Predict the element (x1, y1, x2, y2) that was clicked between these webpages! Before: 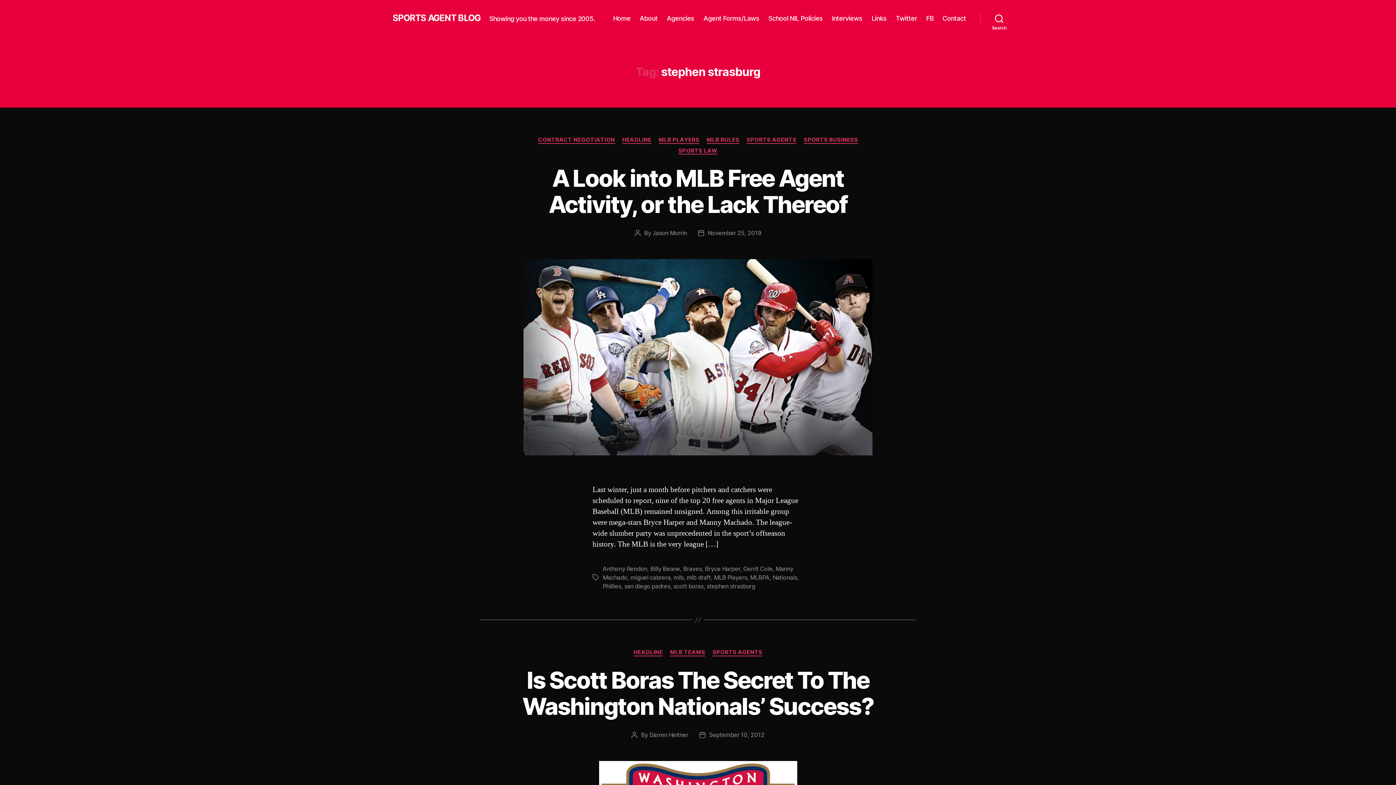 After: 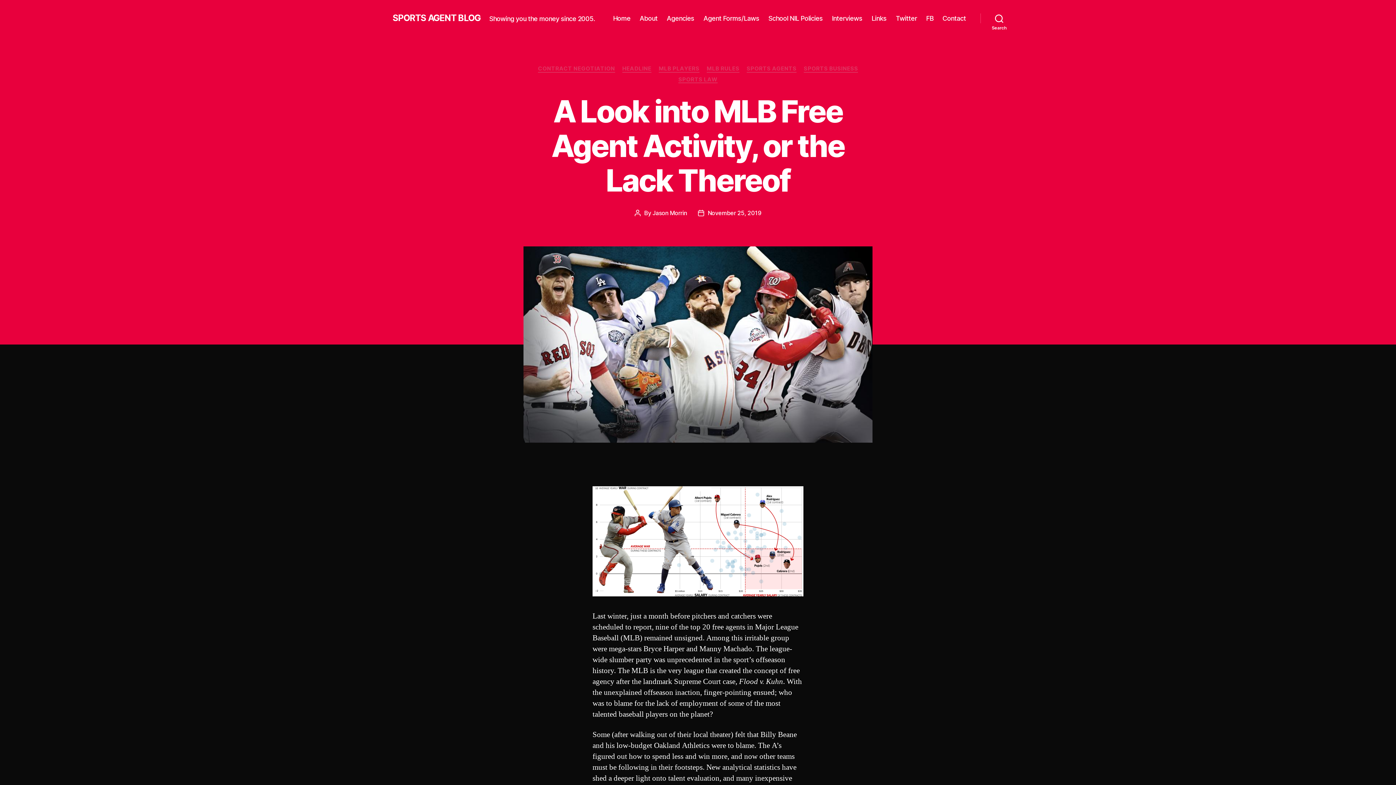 Action: label: November 25, 2019 bbox: (707, 229, 761, 236)